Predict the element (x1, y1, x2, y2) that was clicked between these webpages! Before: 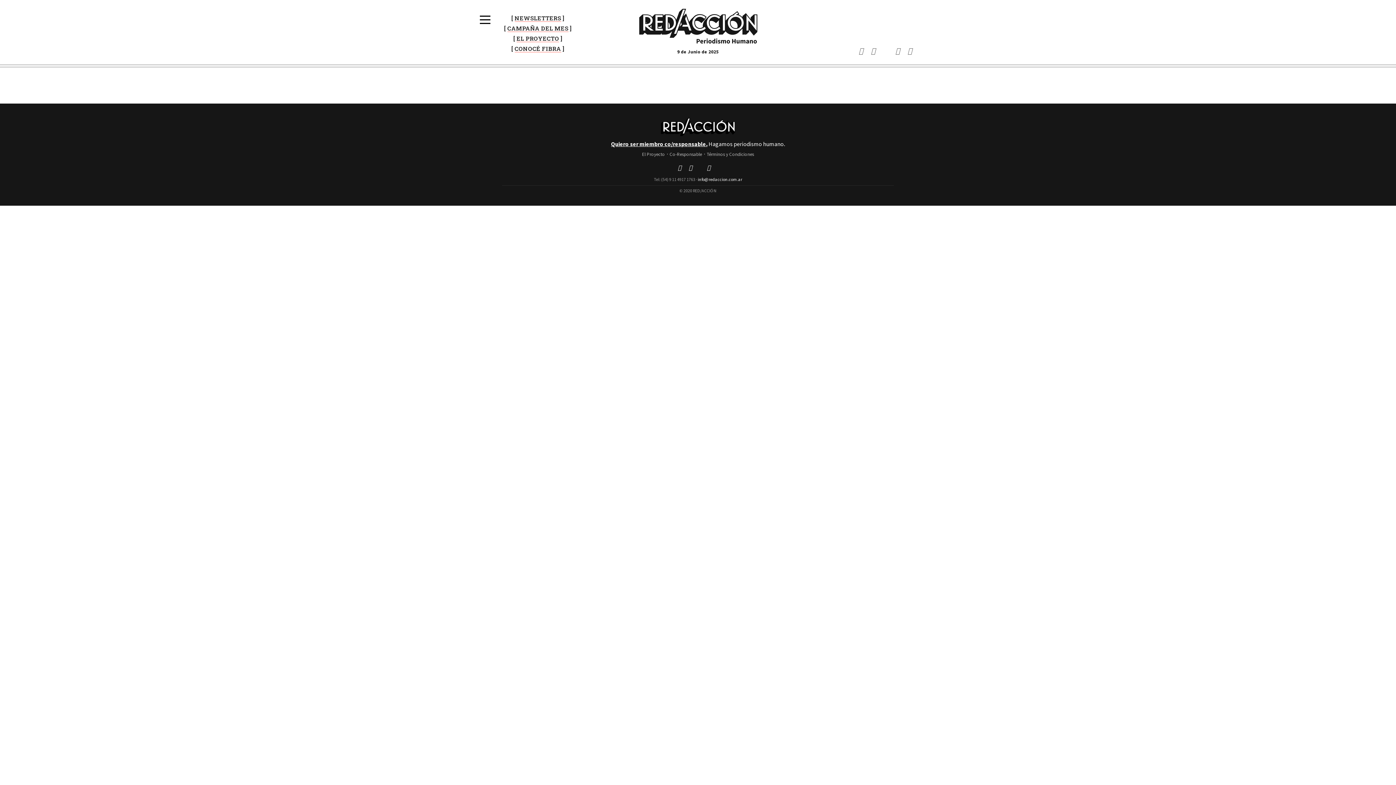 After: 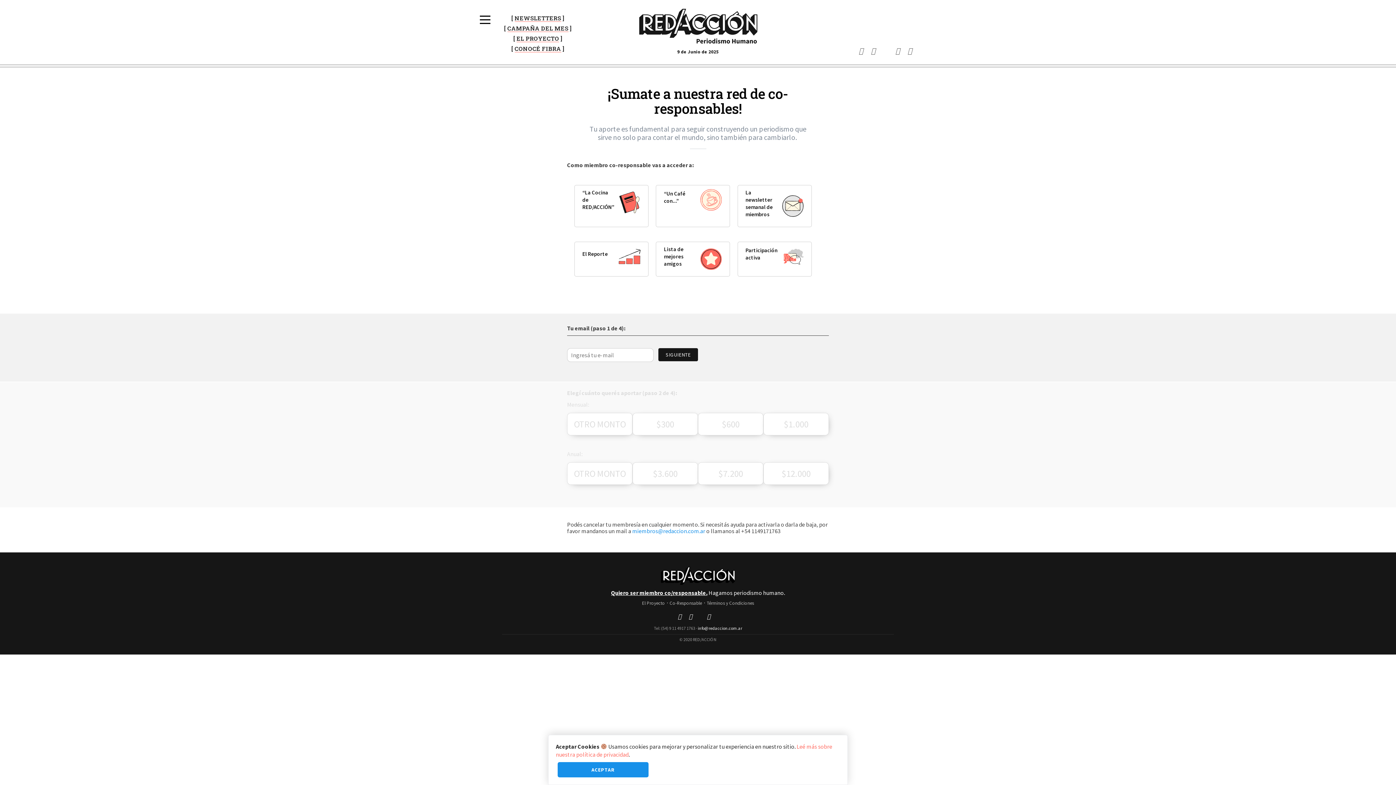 Action: bbox: (668, 151, 704, 157) label: Co-Responsable